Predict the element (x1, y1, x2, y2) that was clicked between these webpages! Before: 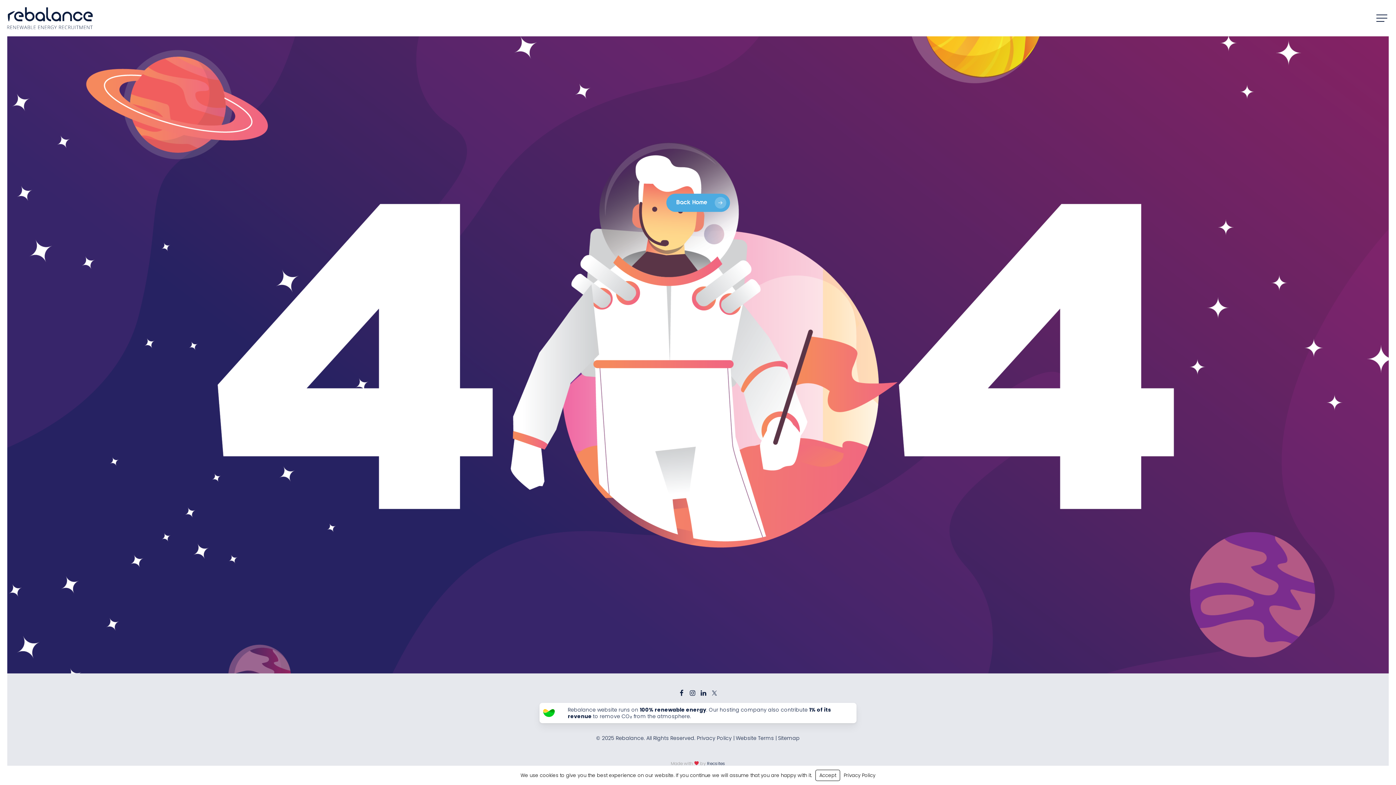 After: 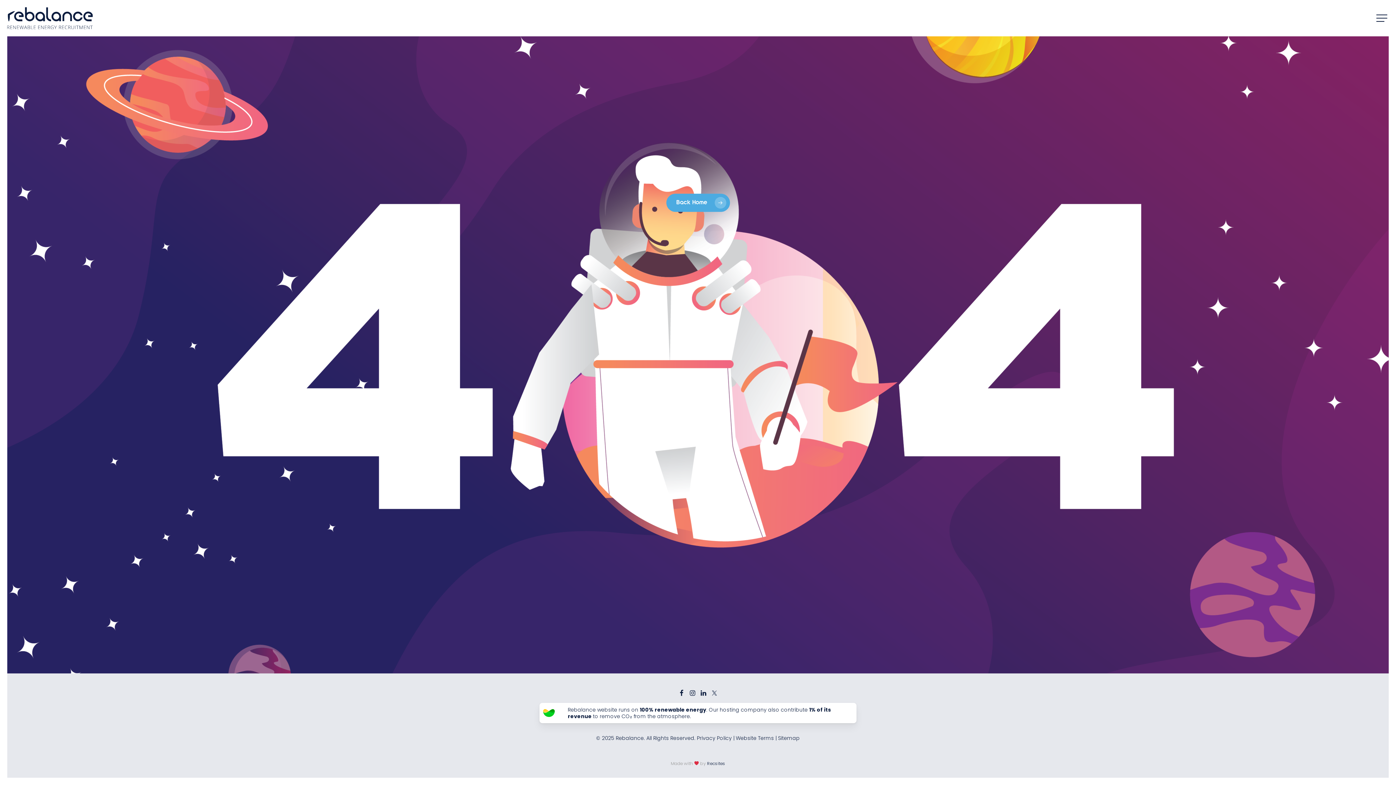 Action: label: Accept bbox: (815, 770, 840, 781)